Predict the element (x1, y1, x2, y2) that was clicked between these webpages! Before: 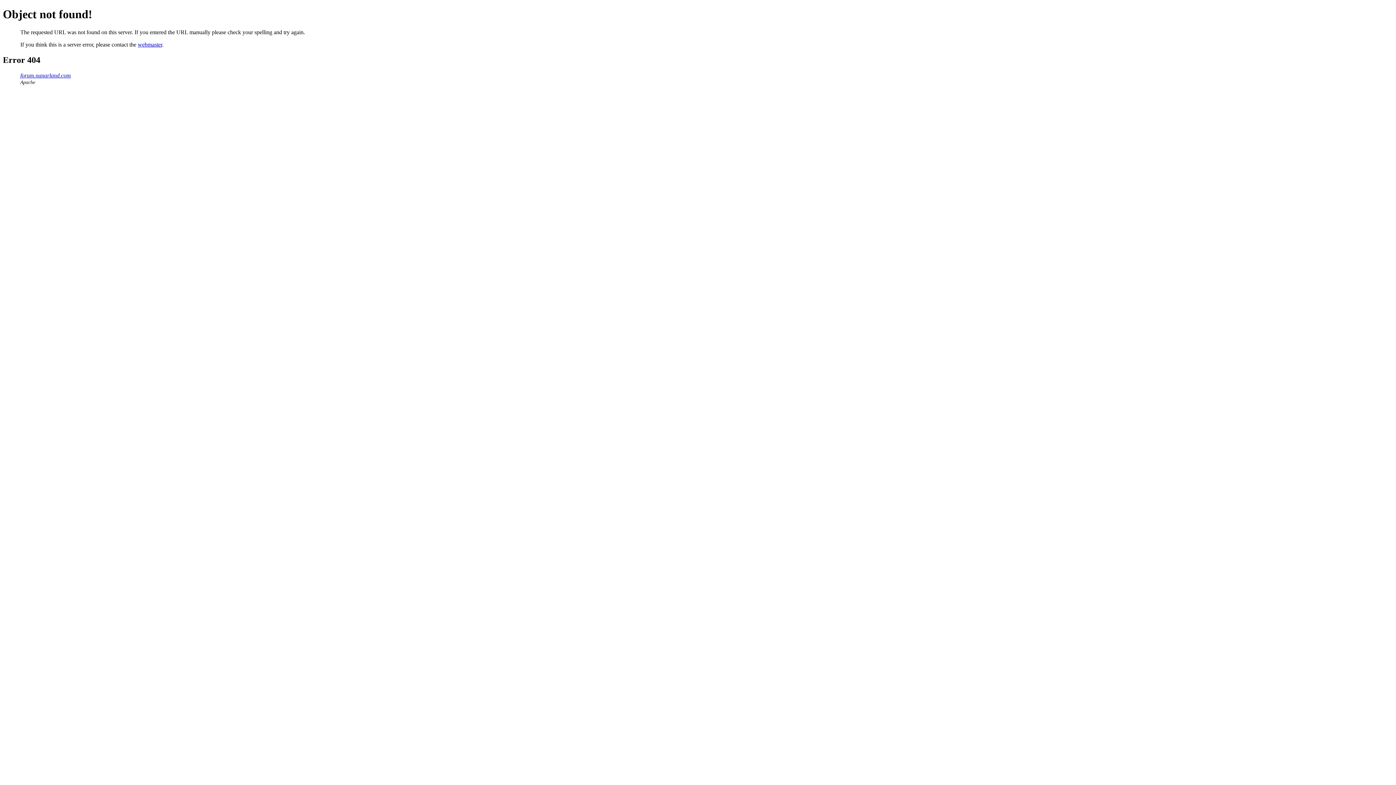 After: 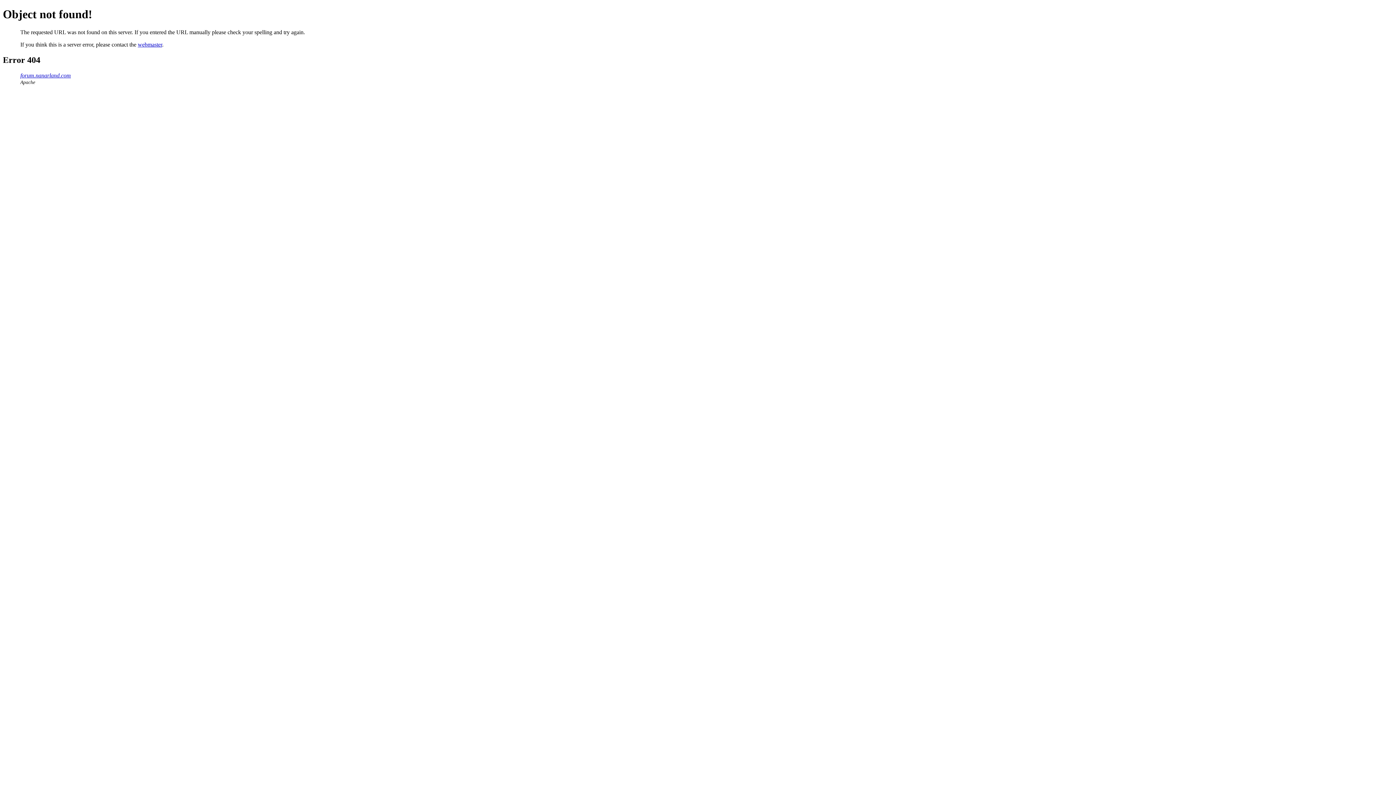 Action: bbox: (137, 41, 162, 47) label: webmaster